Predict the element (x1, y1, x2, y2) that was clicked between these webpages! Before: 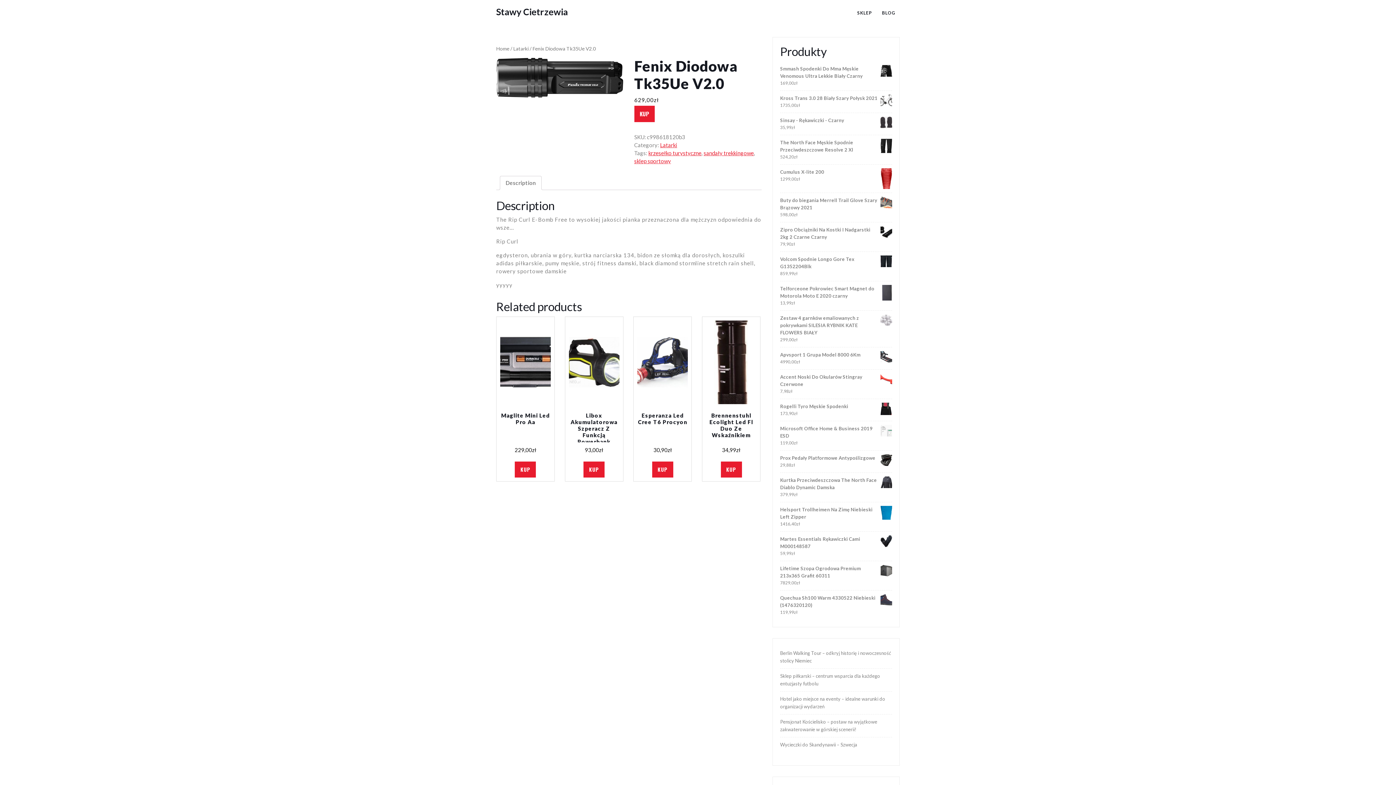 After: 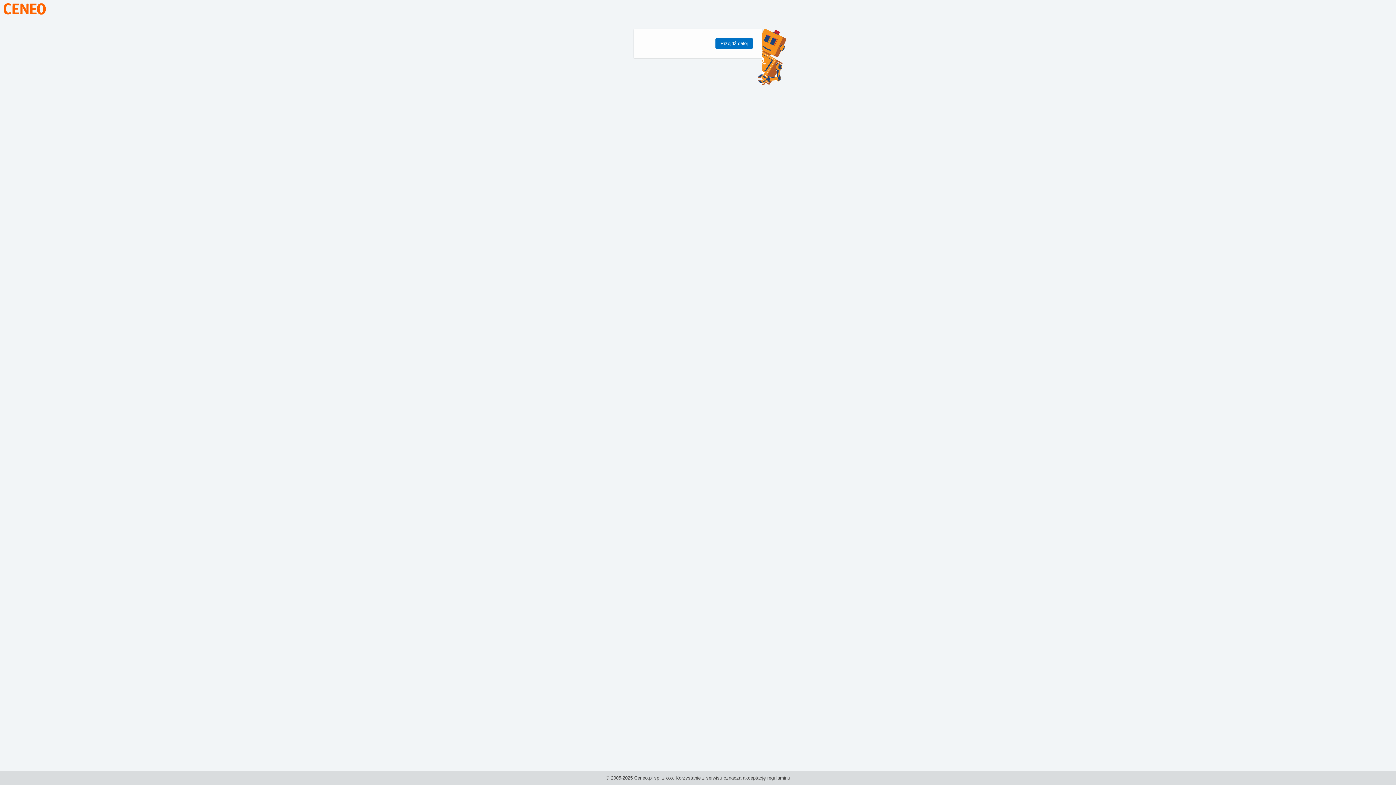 Action: bbox: (583, 461, 604, 477) label: Kup